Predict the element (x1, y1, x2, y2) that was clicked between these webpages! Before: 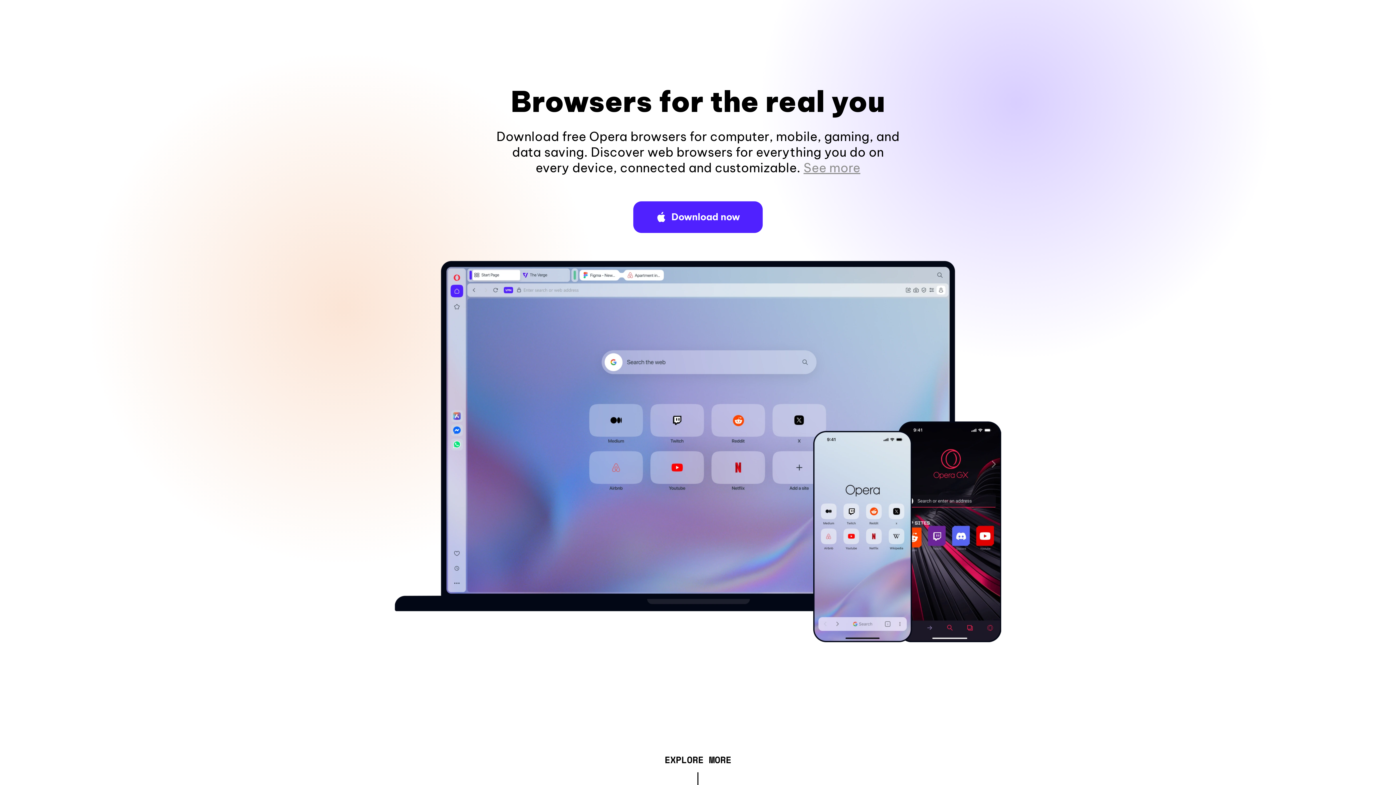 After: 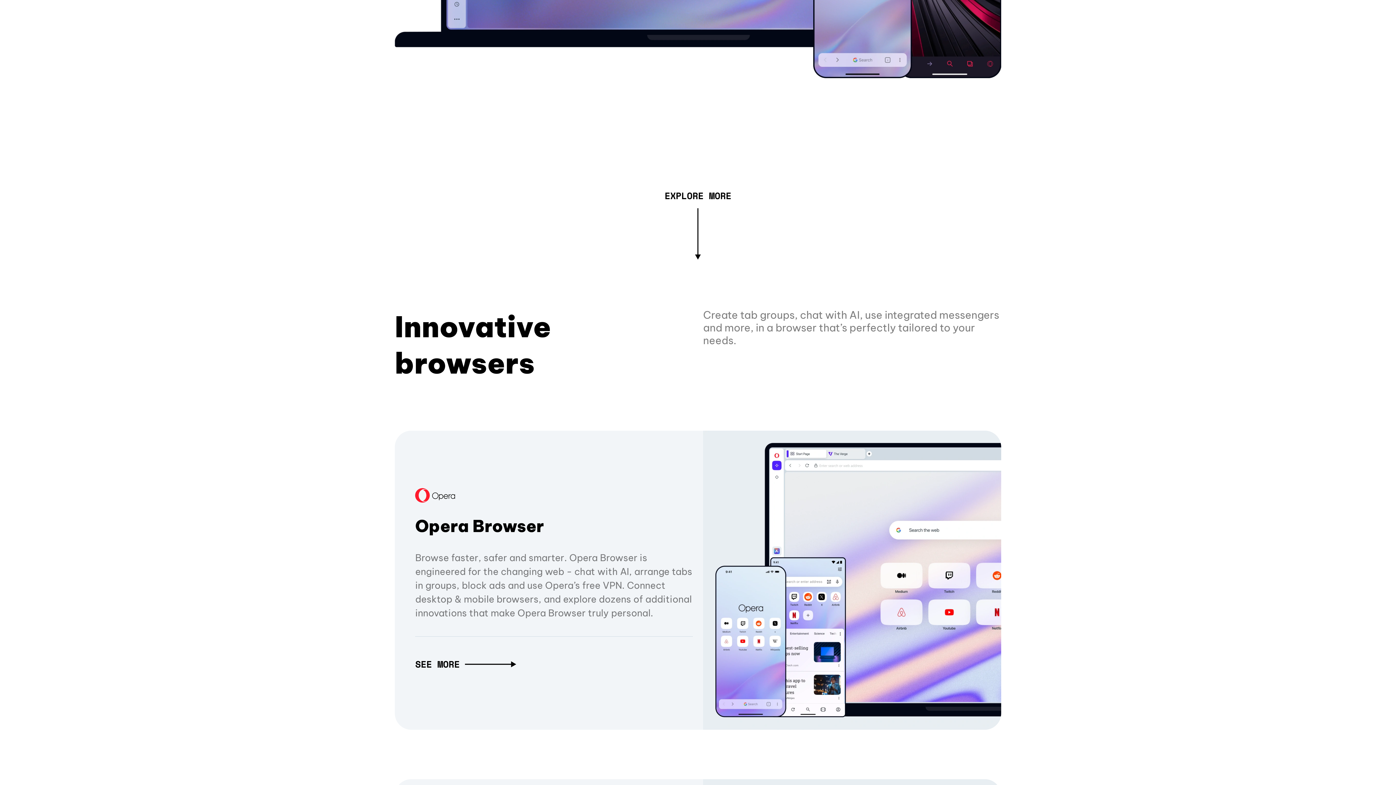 Action: label: See more bbox: (803, 160, 860, 175)